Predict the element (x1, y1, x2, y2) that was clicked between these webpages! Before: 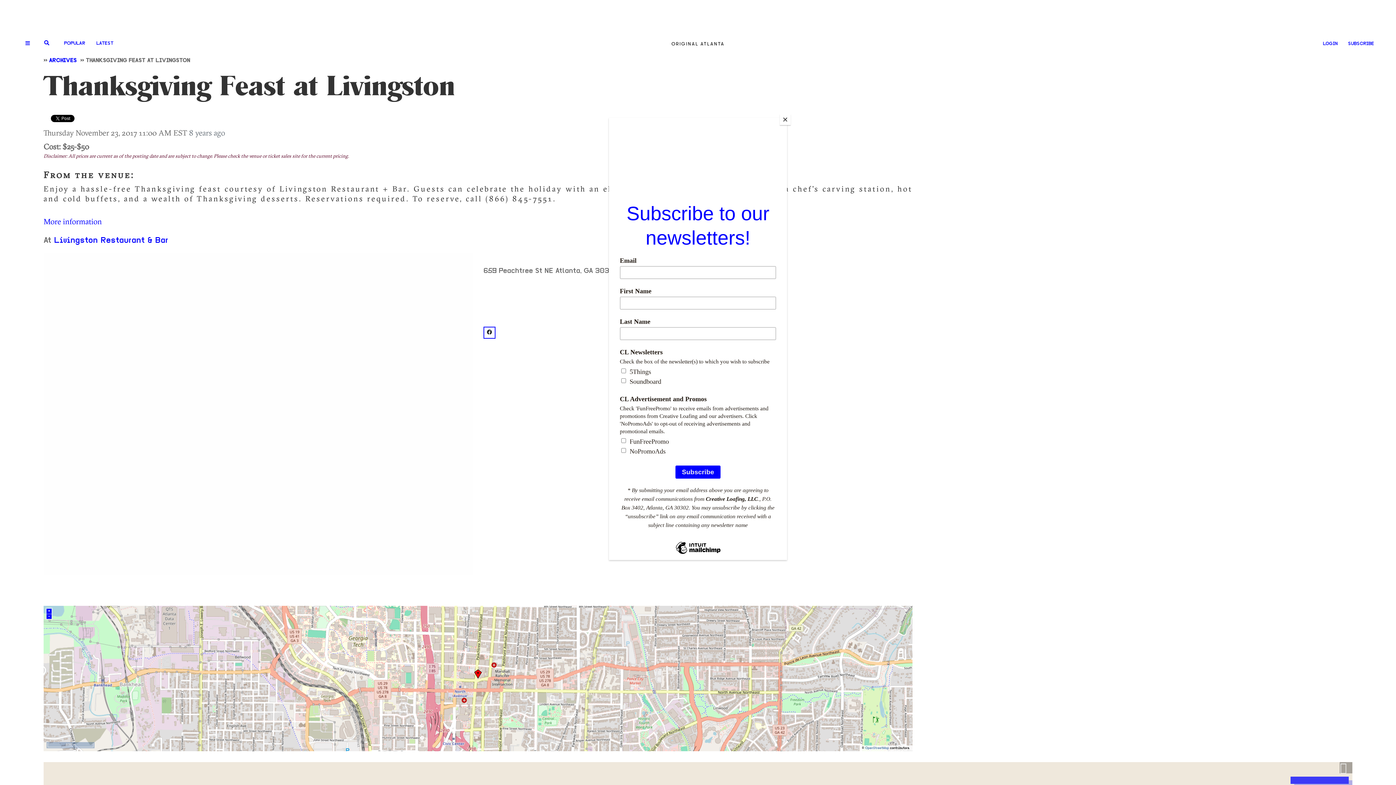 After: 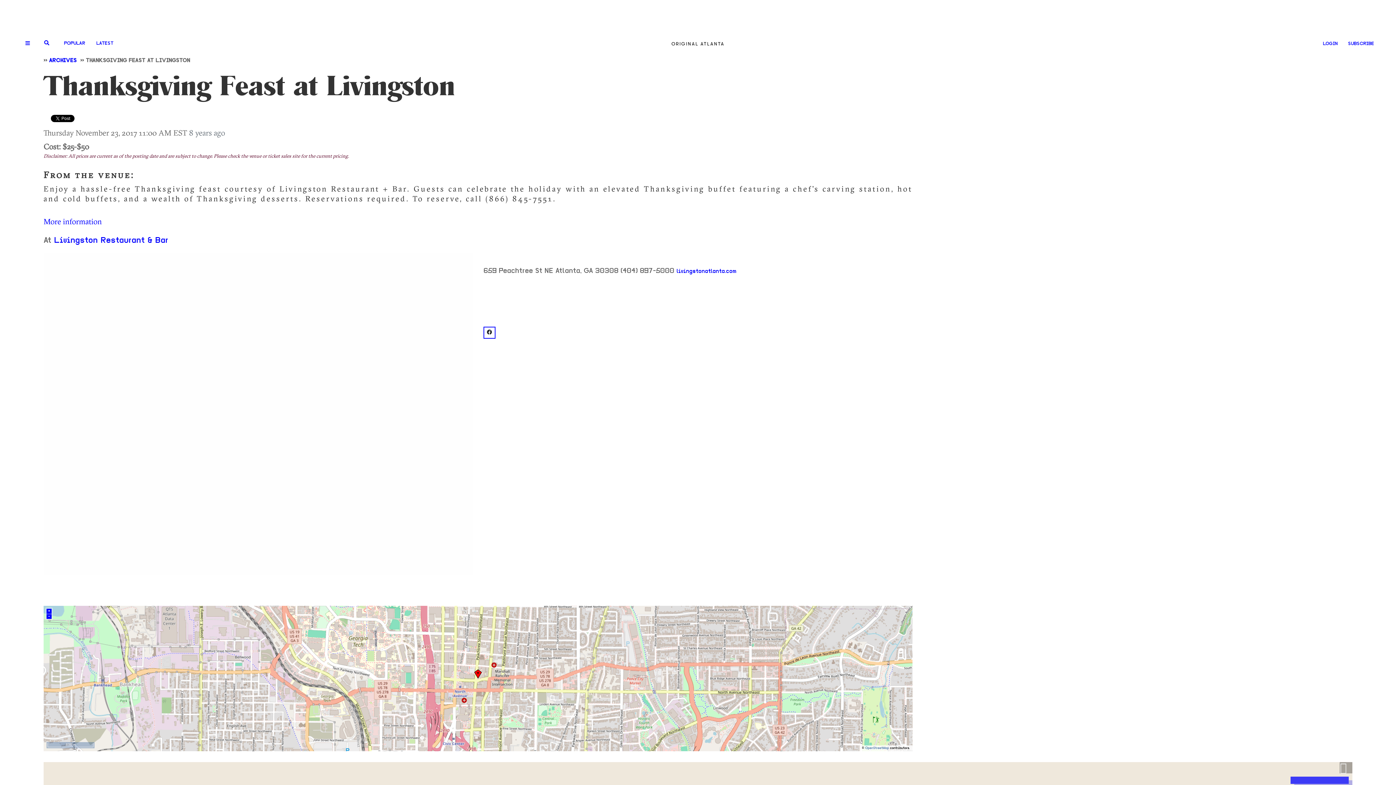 Action: label: Close bbox: (780, 114, 790, 125)